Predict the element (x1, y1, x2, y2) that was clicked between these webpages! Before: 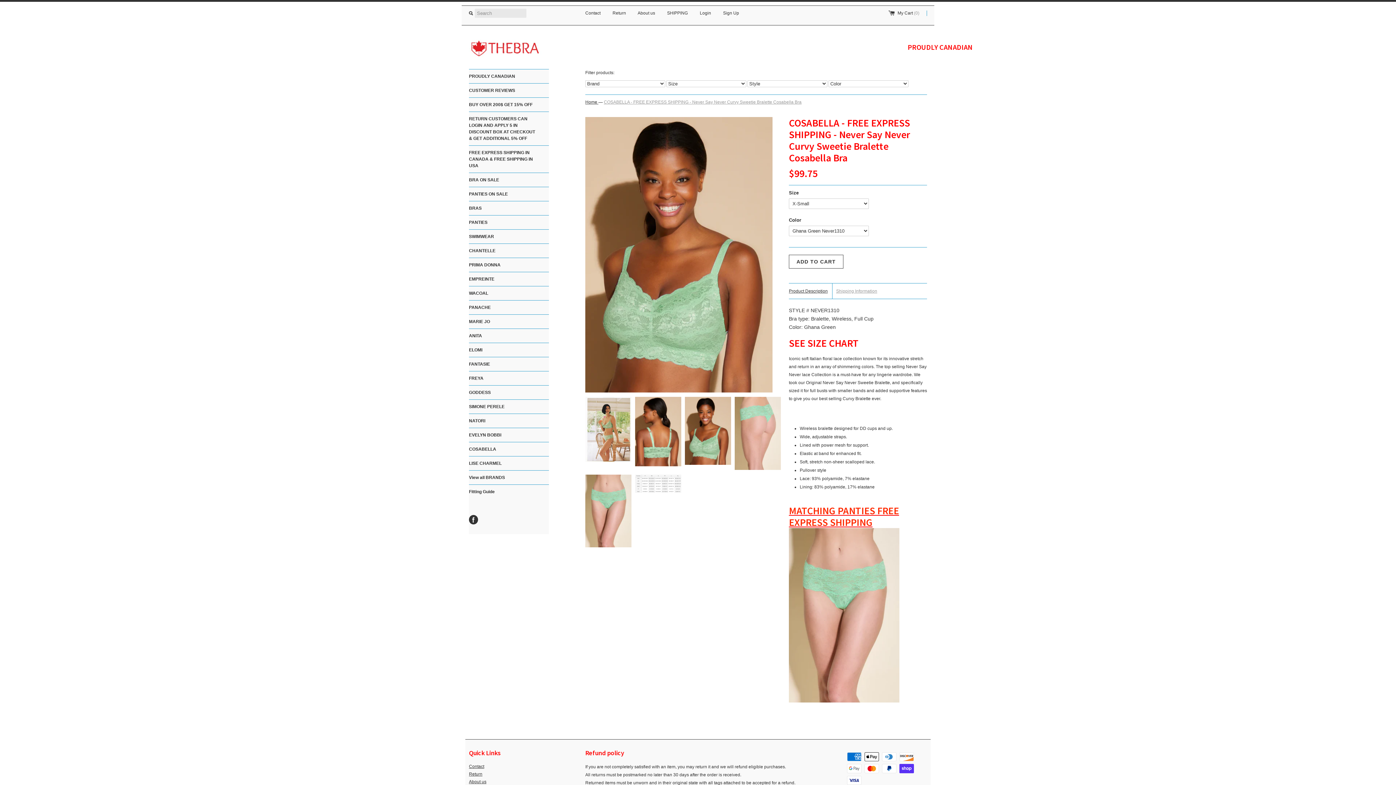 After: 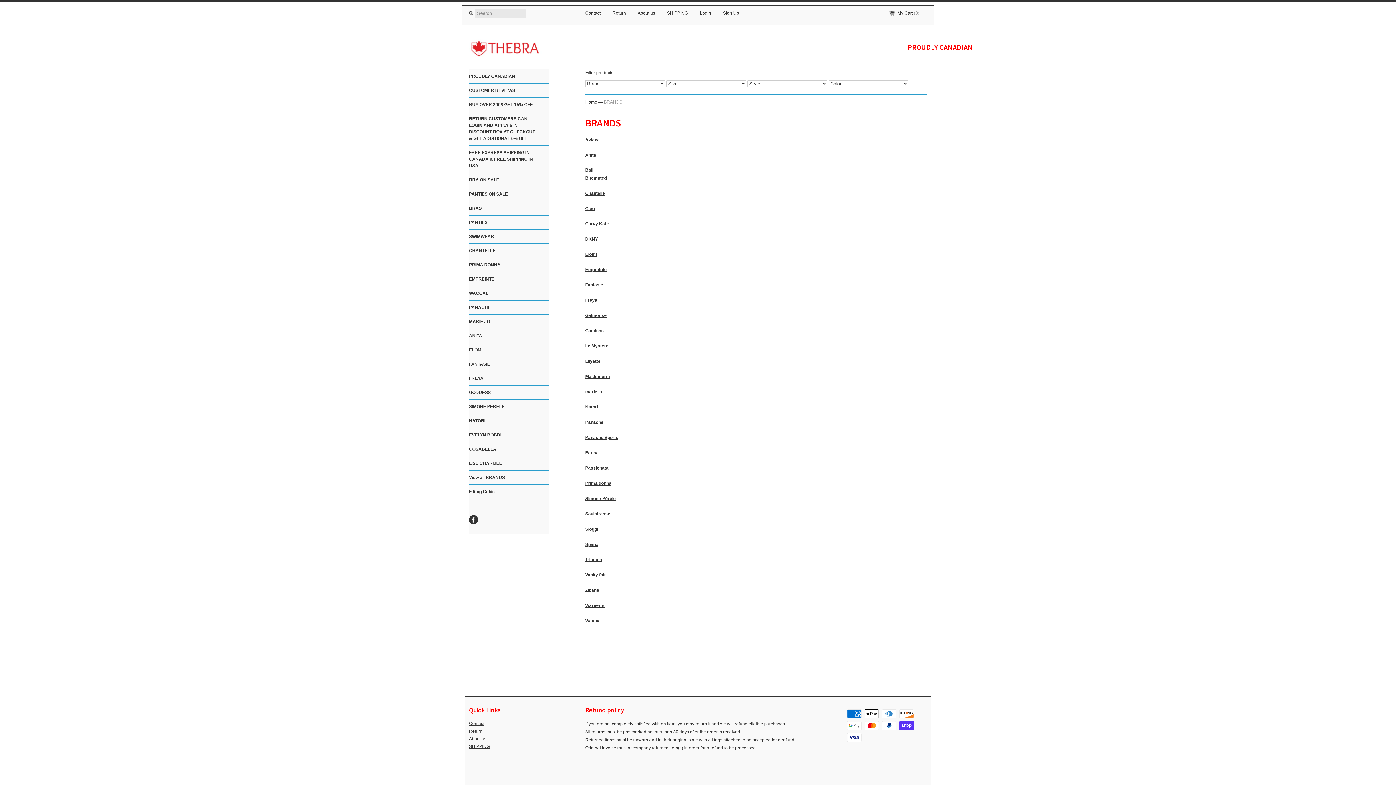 Action: label: View all BRANDS bbox: (469, 470, 549, 484)